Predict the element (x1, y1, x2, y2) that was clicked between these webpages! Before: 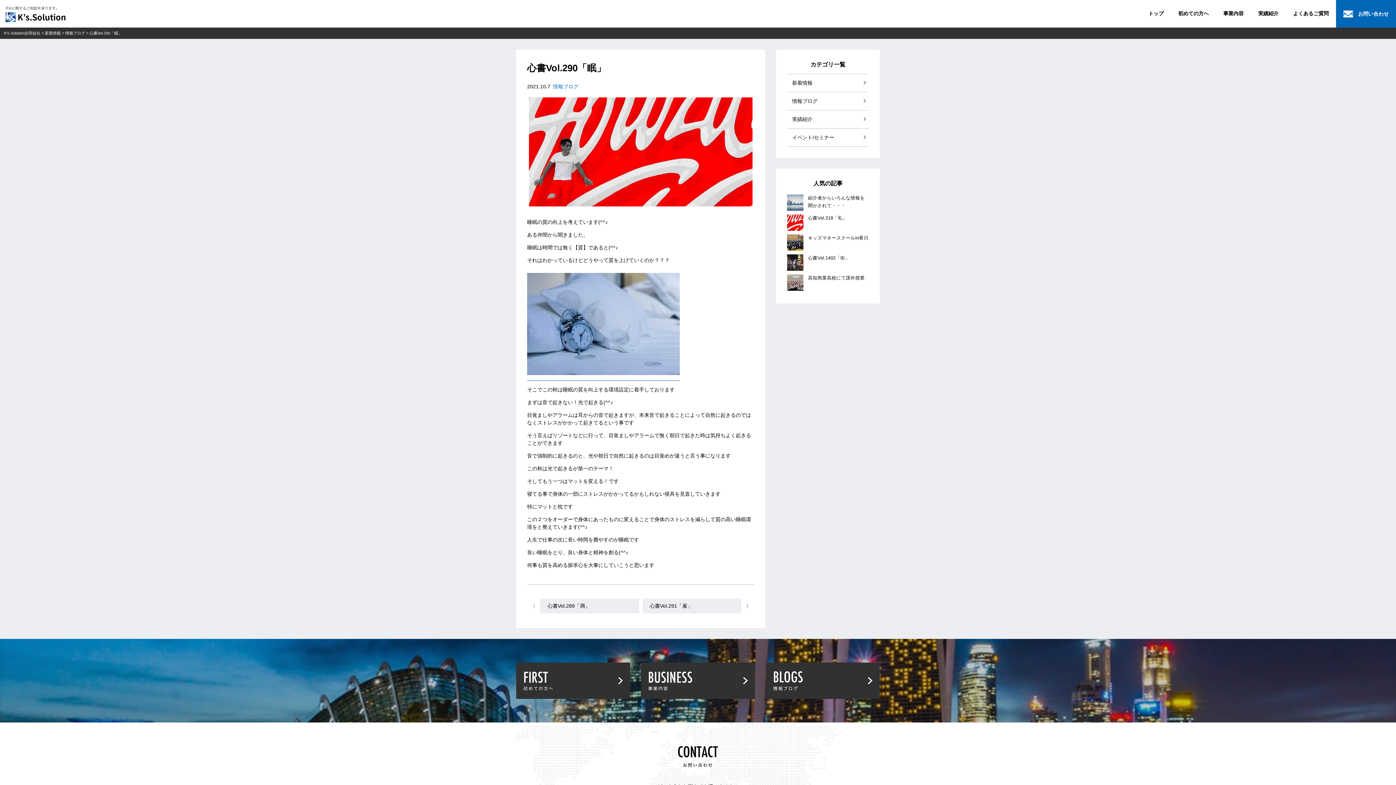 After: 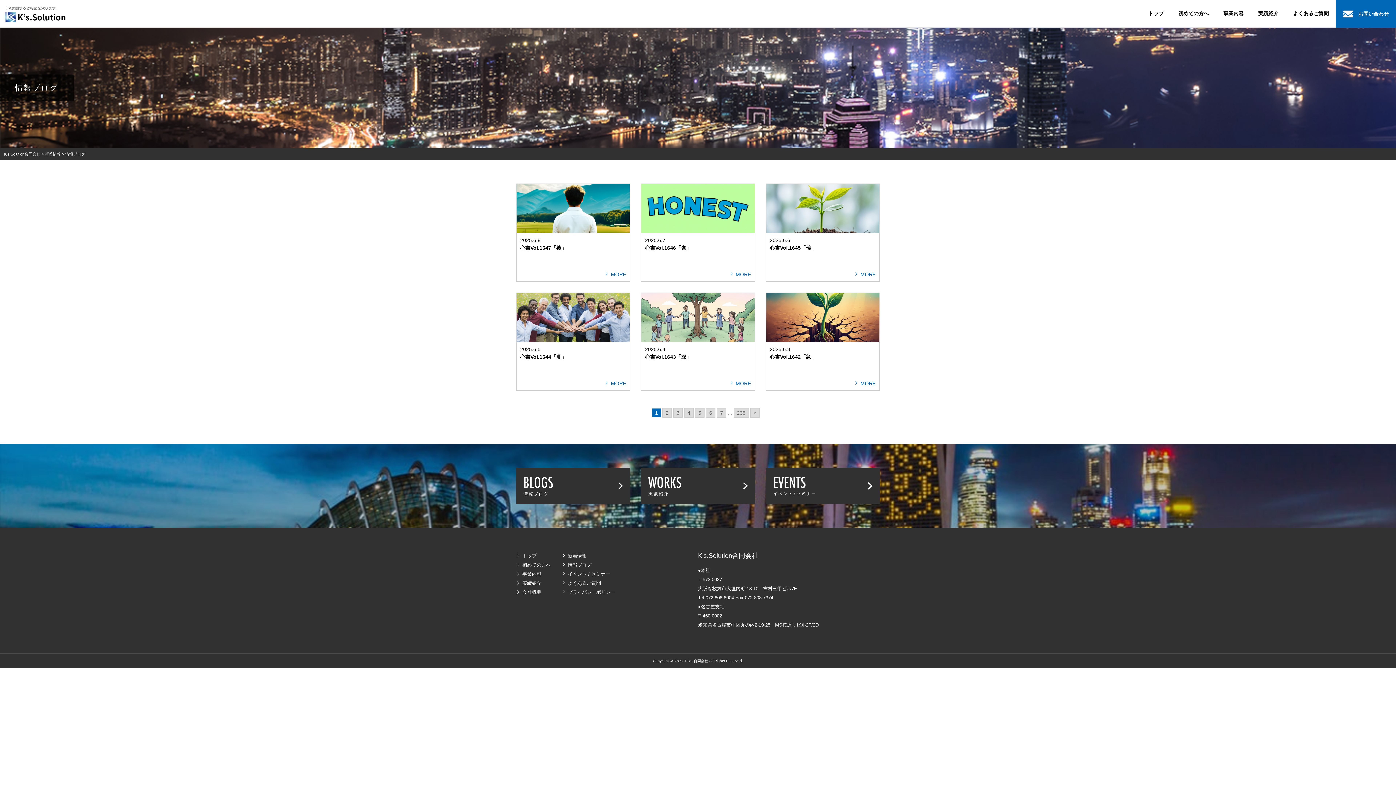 Action: label: 情報ブログ bbox: (65, 30, 85, 35)